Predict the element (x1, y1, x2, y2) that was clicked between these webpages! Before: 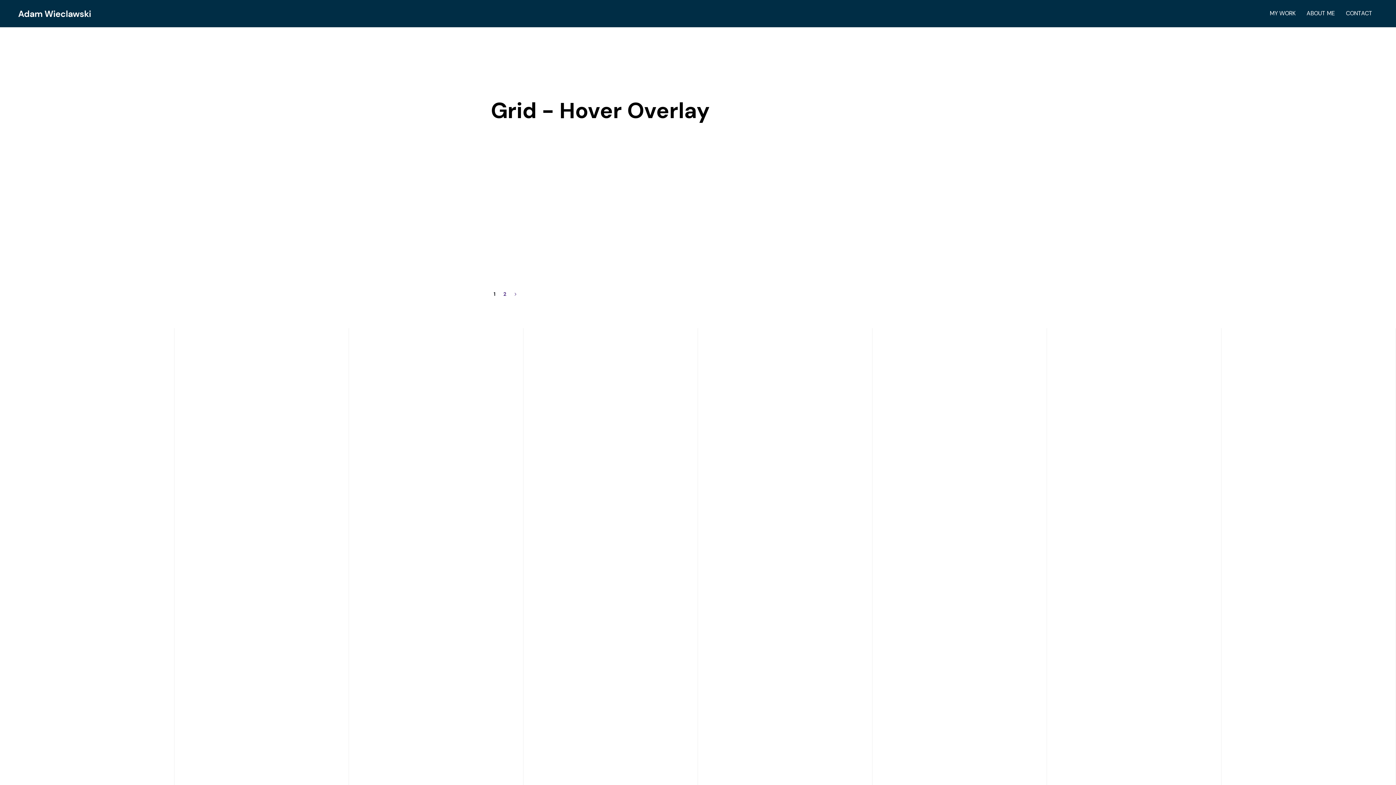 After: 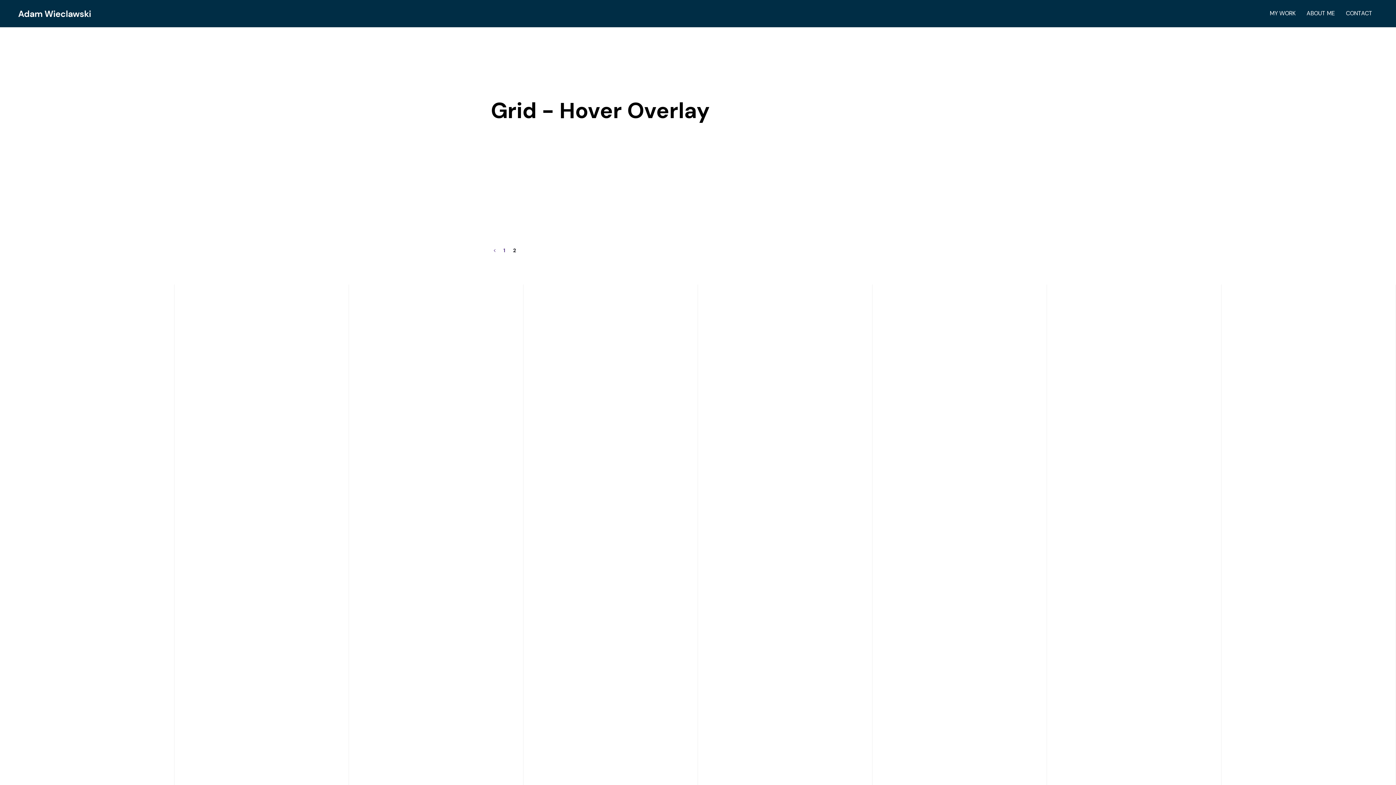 Action: label: 2 bbox: (503, 290, 507, 297)